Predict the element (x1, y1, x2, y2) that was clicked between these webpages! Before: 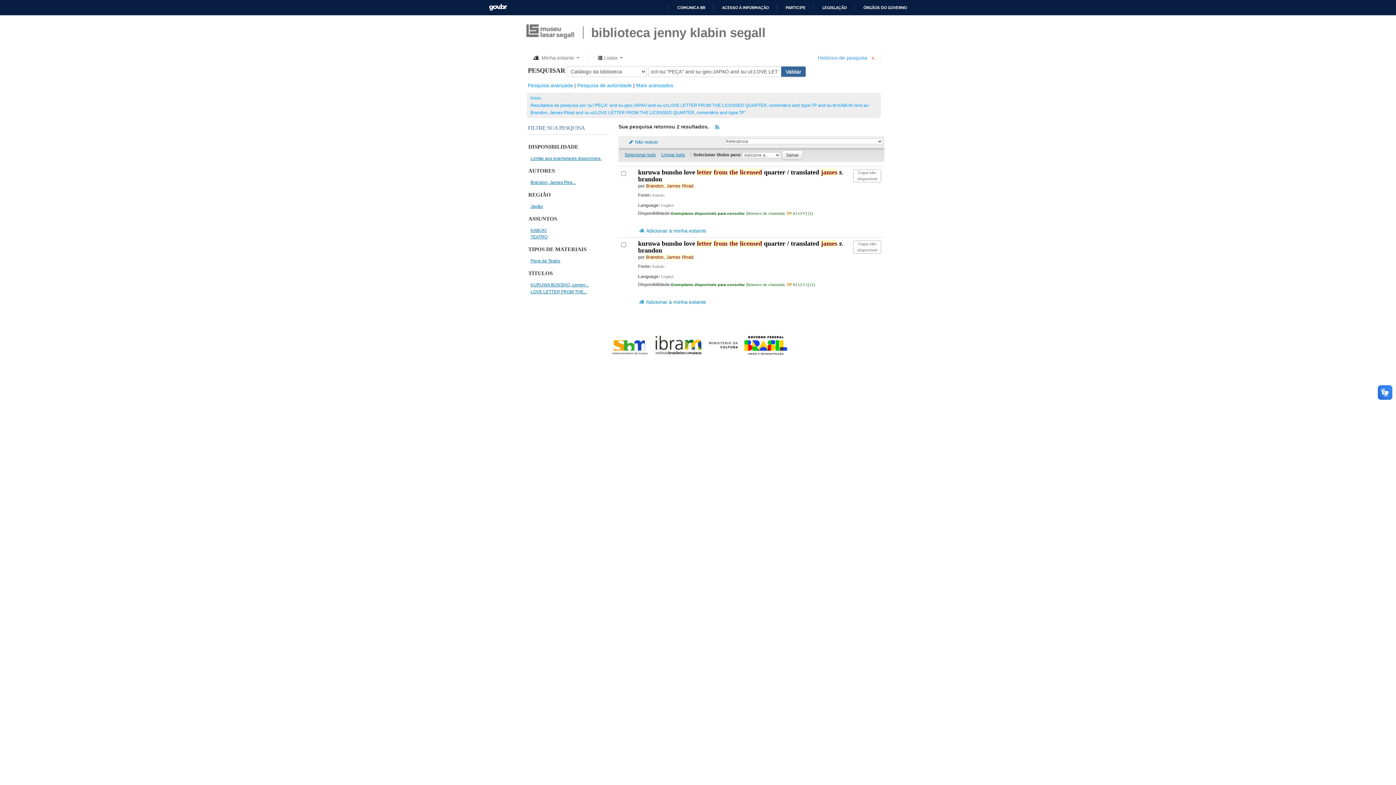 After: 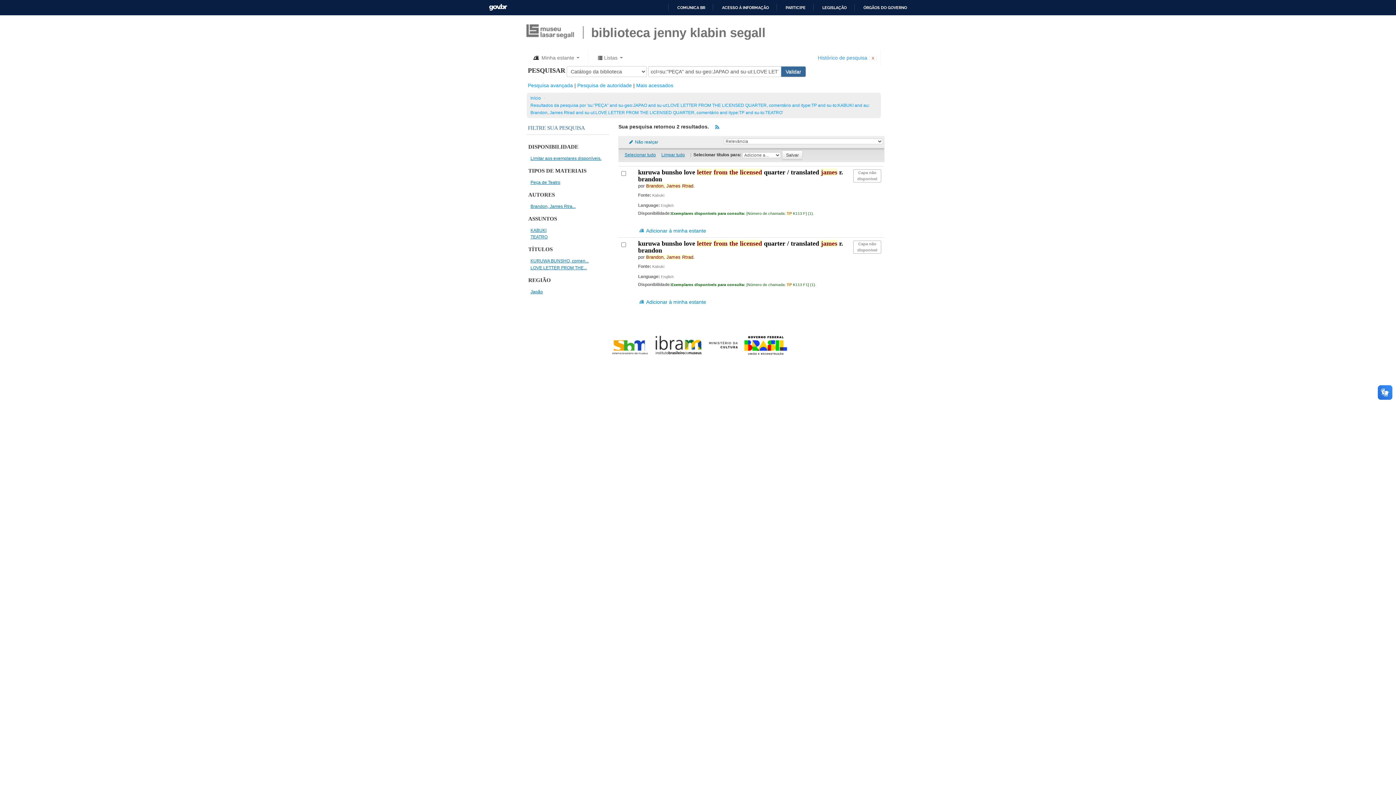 Action: label: KABUKI bbox: (530, 228, 546, 233)